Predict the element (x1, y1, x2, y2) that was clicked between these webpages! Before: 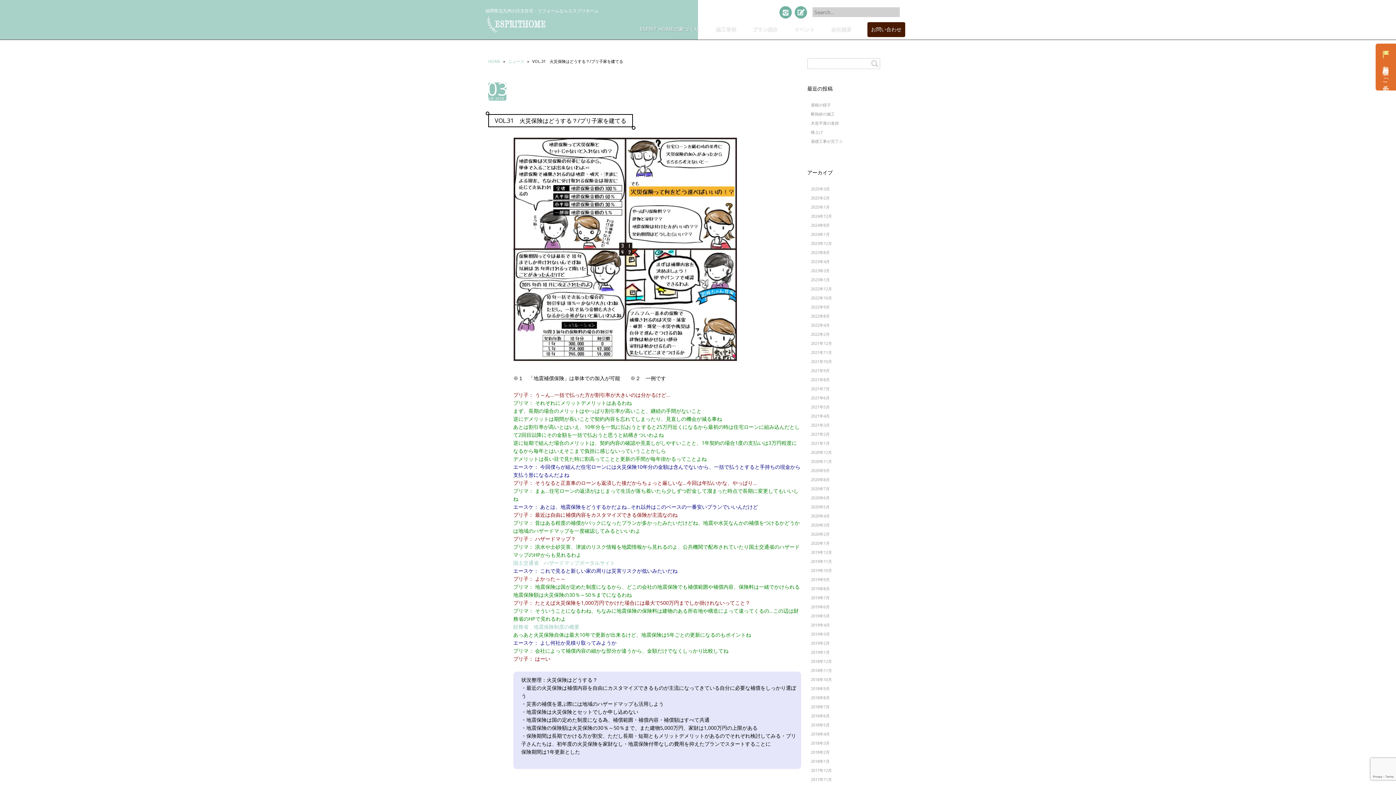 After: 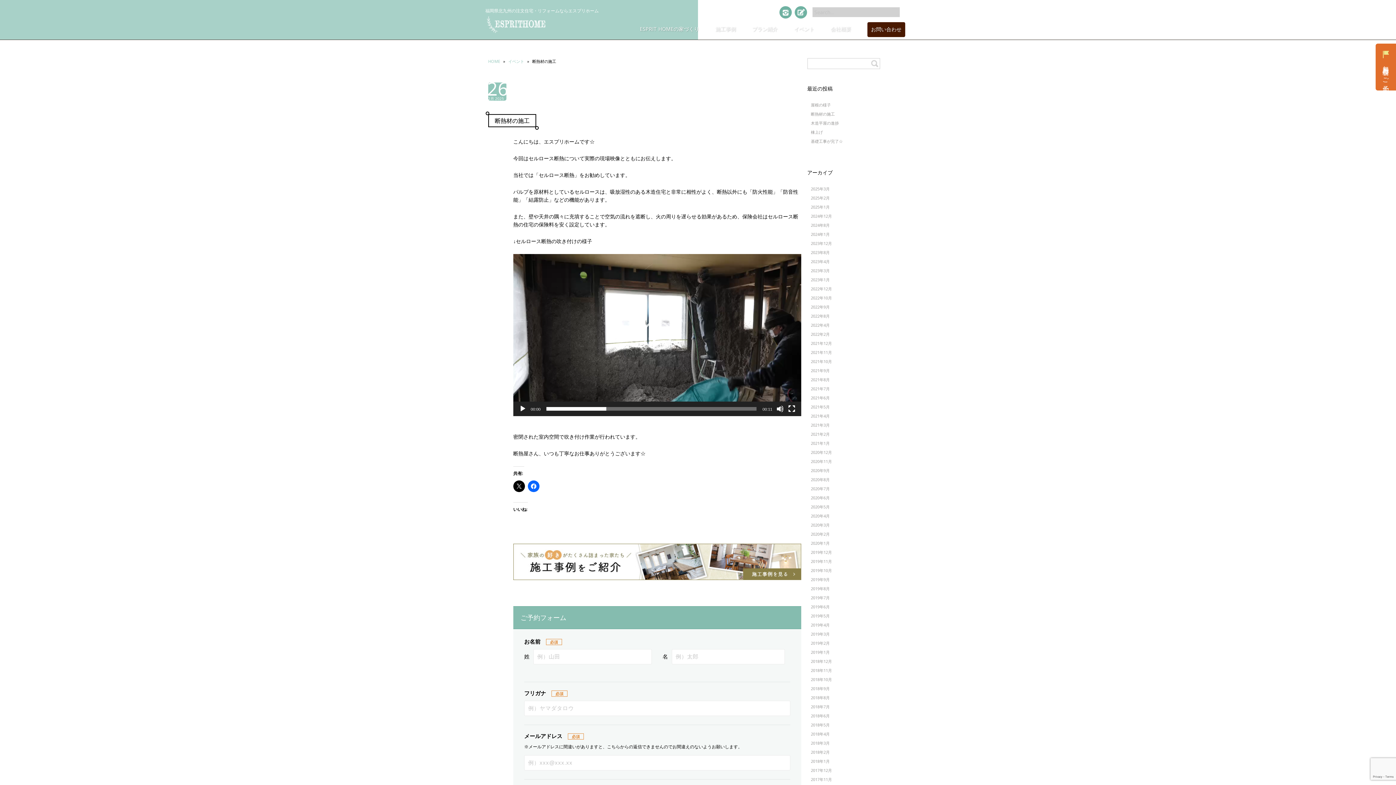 Action: bbox: (811, 111, 835, 116) label: 断熱材の施工